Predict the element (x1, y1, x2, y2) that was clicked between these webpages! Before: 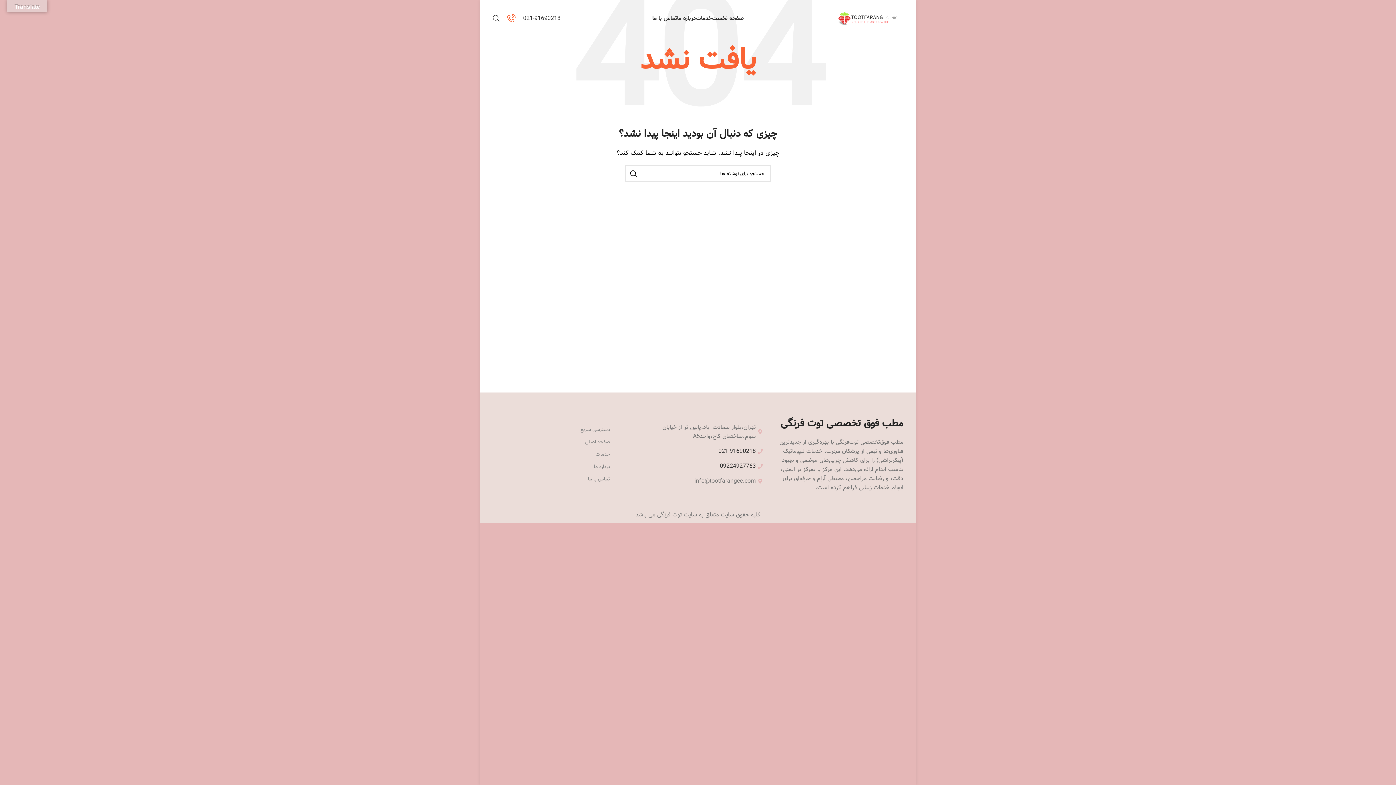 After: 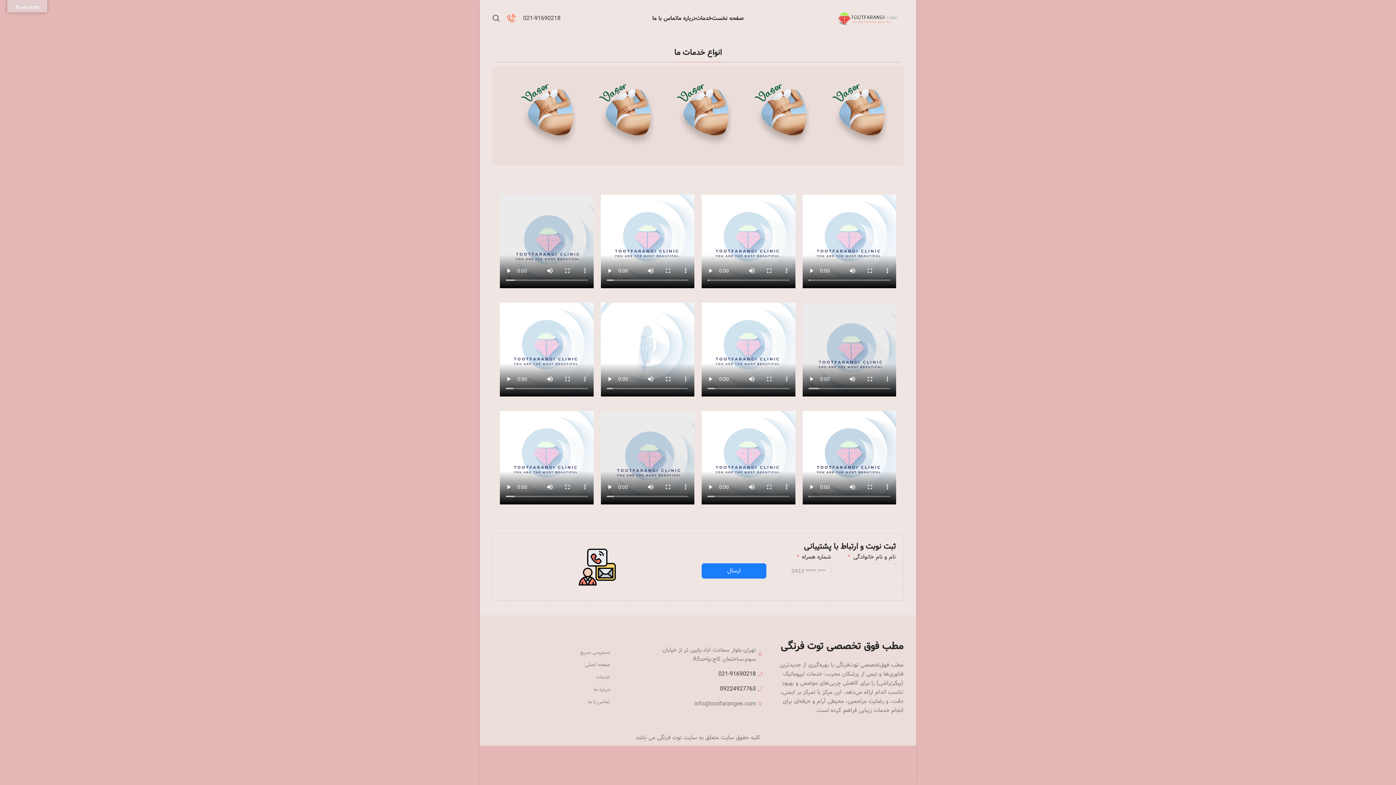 Action: label: خدمات bbox: (492, 448, 610, 460)